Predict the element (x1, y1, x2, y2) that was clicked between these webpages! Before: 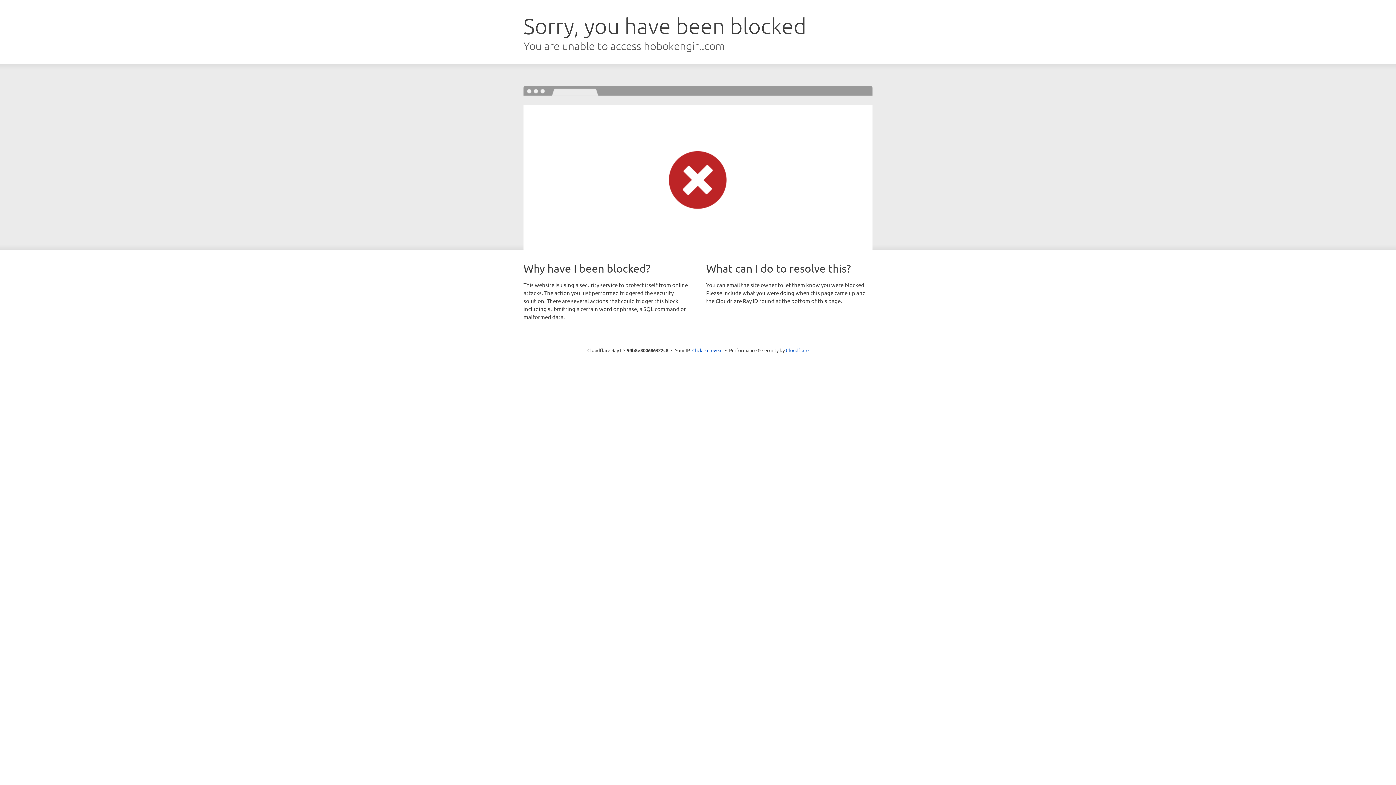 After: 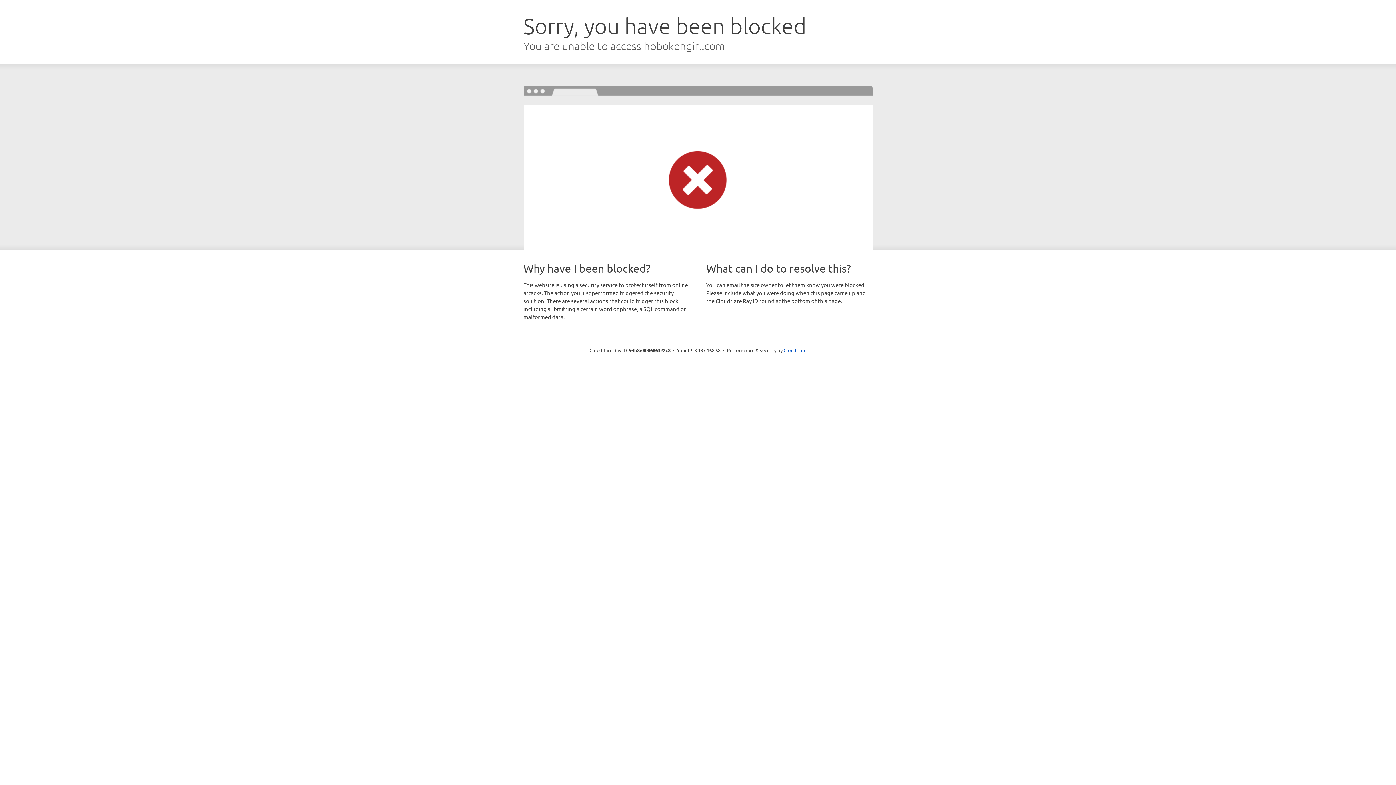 Action: label: Click to reveal bbox: (692, 346, 722, 353)